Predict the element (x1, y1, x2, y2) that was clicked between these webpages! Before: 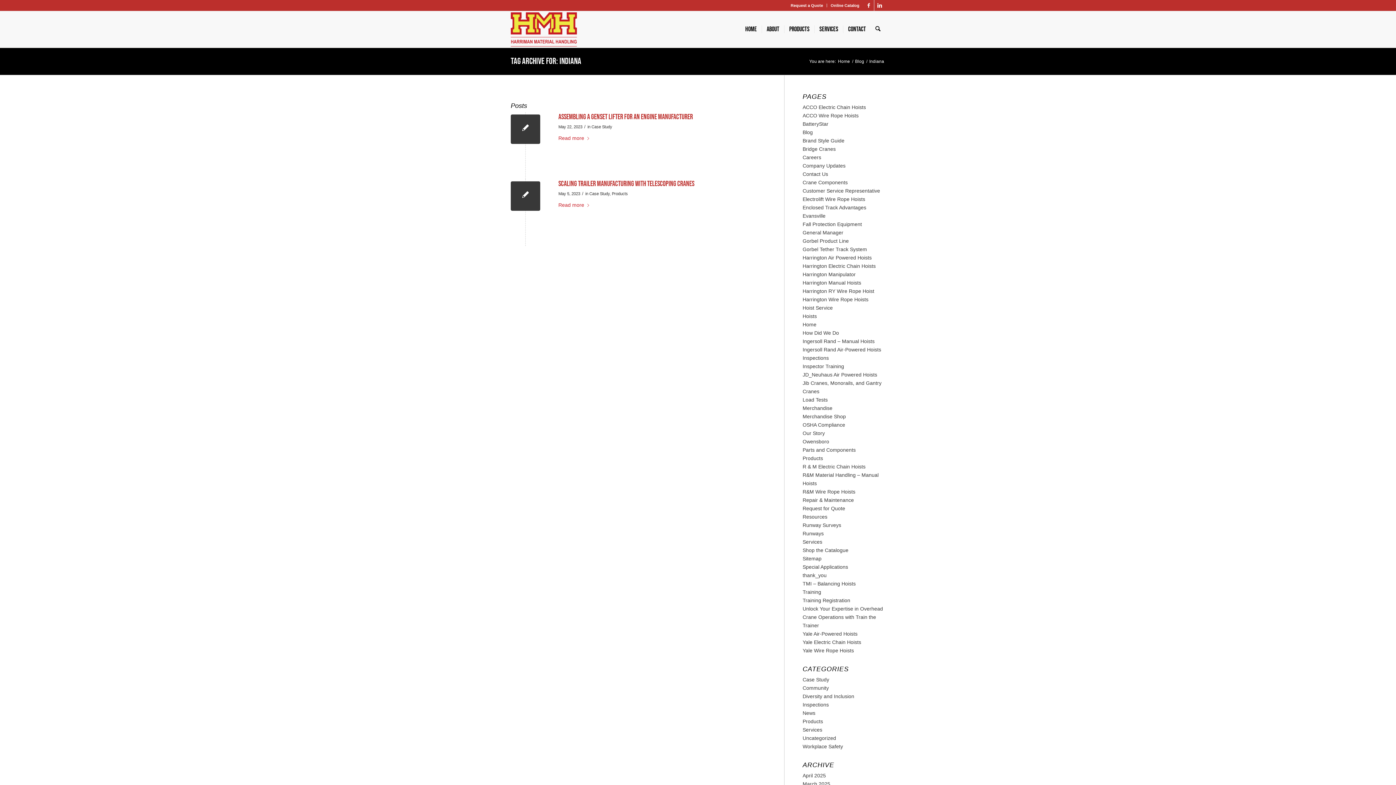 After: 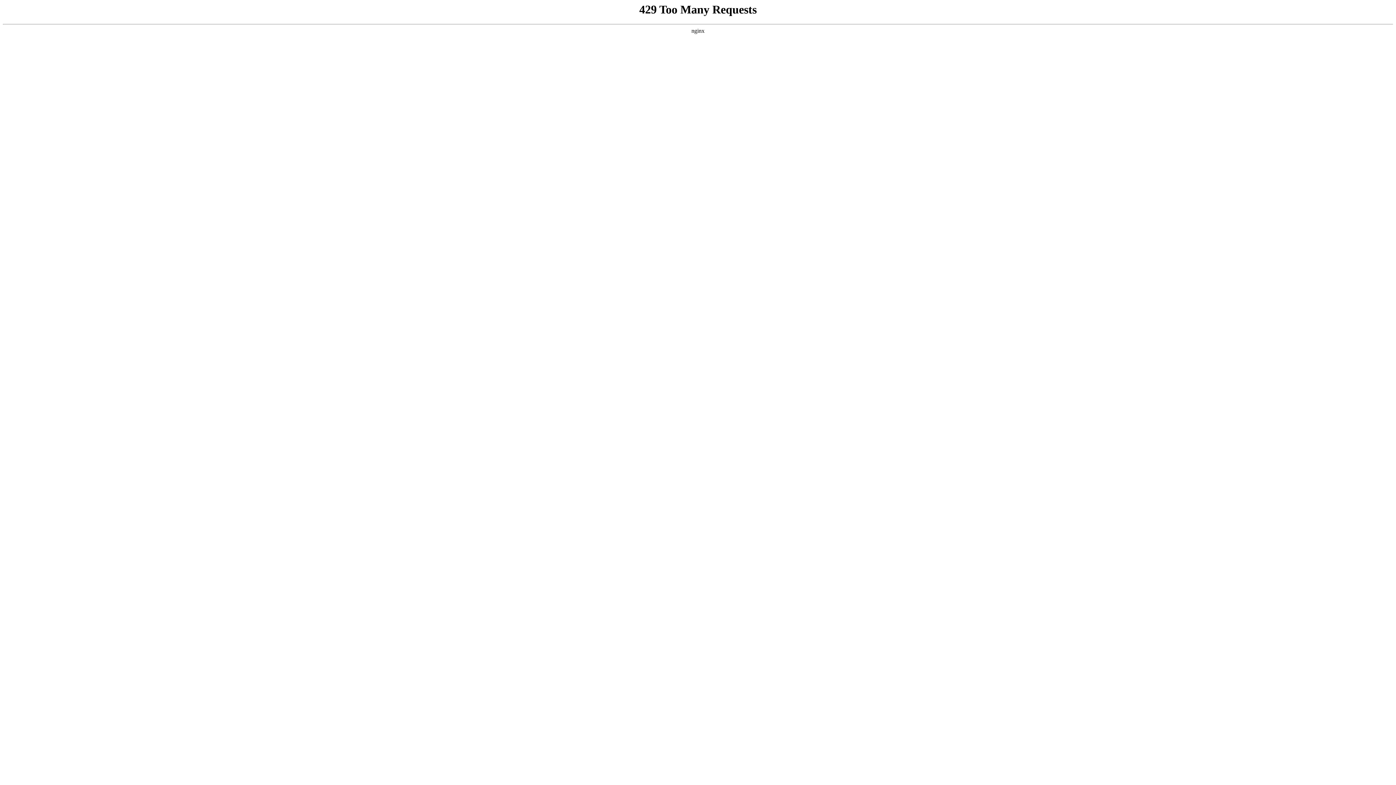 Action: label: Parts and Components bbox: (802, 447, 855, 453)